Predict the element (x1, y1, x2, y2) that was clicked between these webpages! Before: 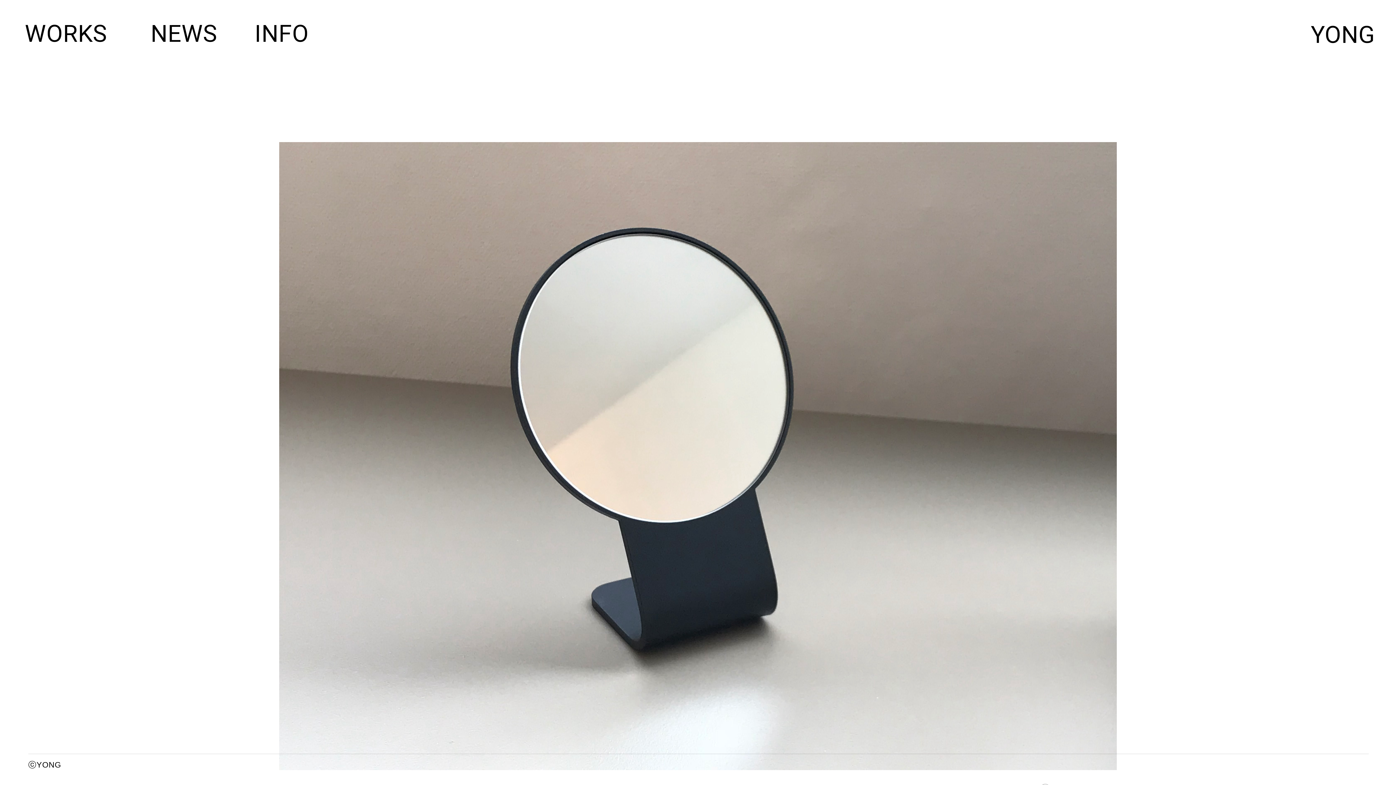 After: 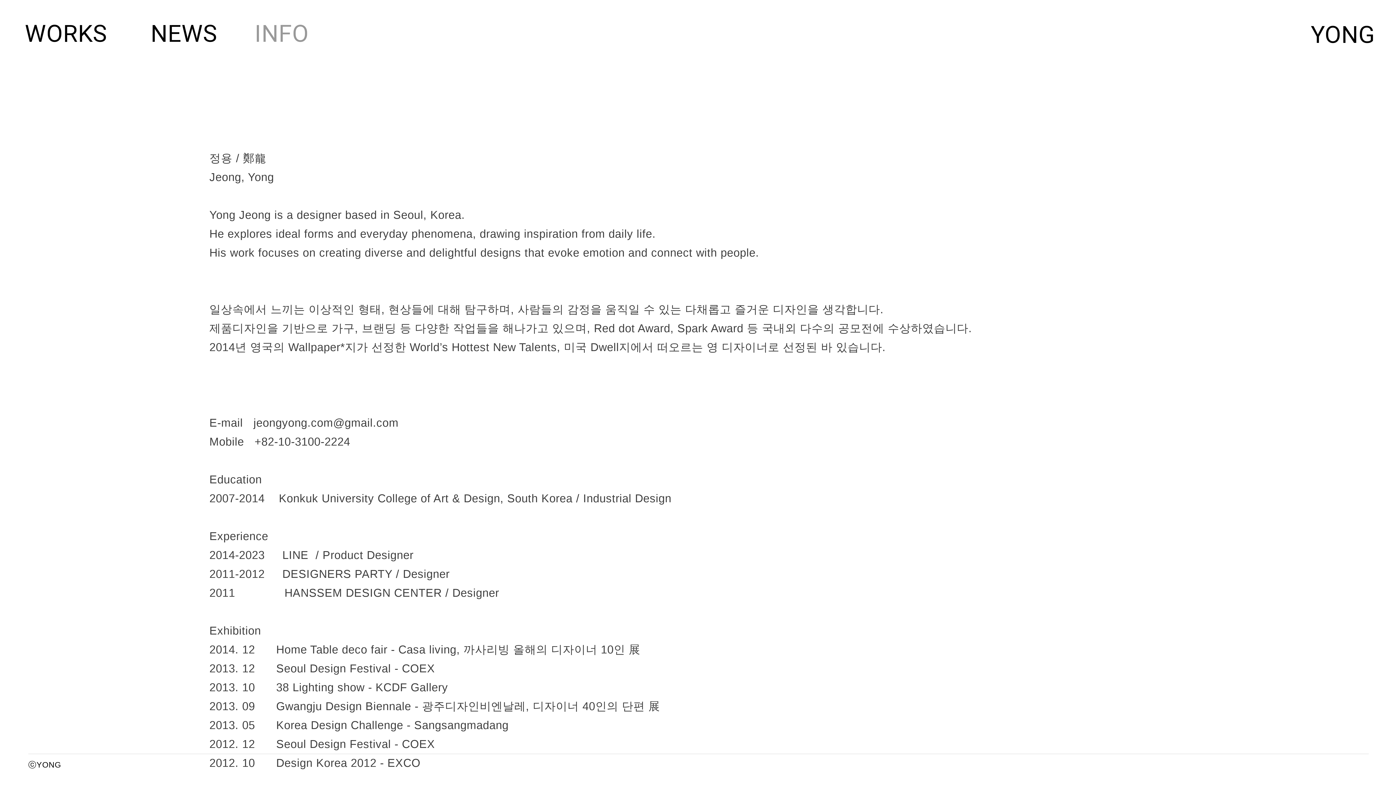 Action: label: INFO bbox: (254, 19, 308, 50)